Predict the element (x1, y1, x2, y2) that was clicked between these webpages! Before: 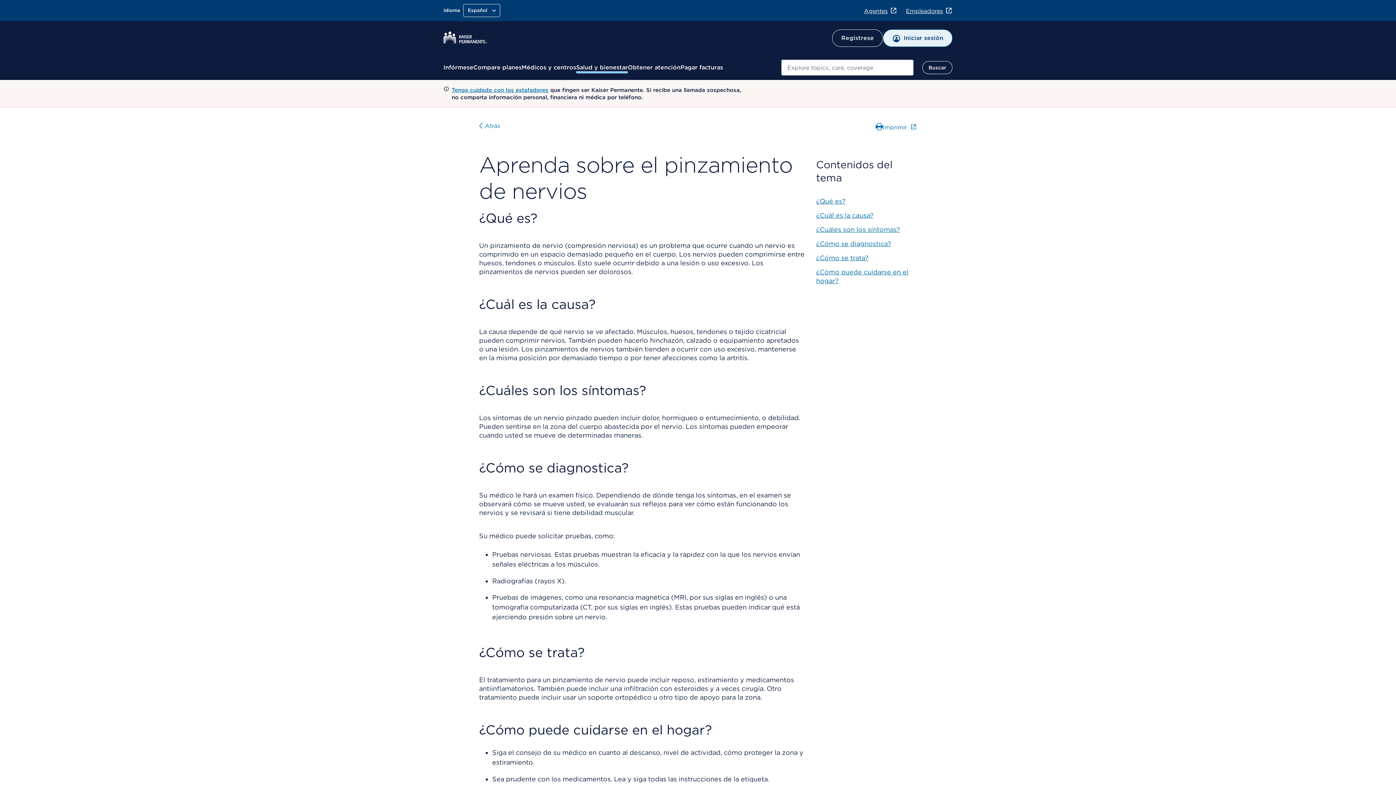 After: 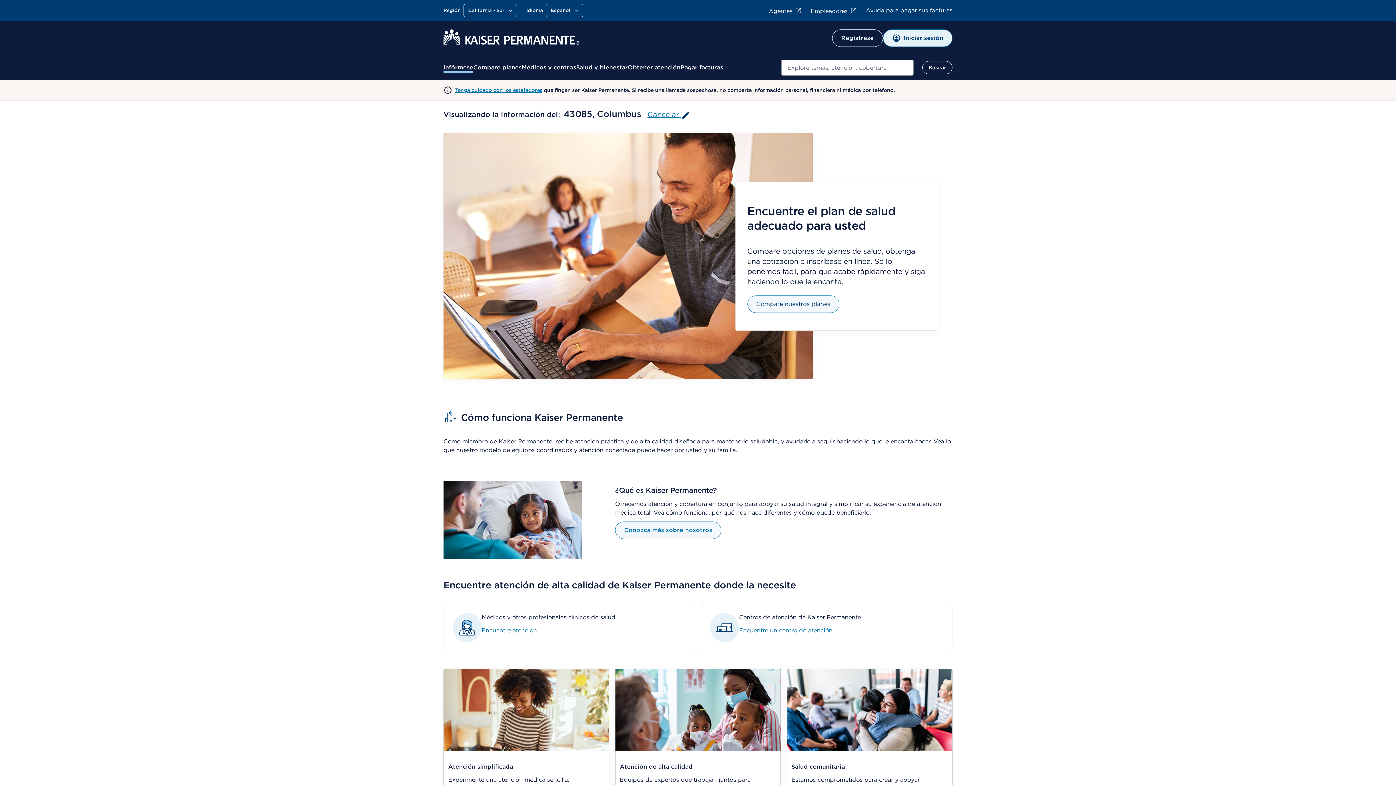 Action: bbox: (443, 63, 473, 72) label: Infórmese